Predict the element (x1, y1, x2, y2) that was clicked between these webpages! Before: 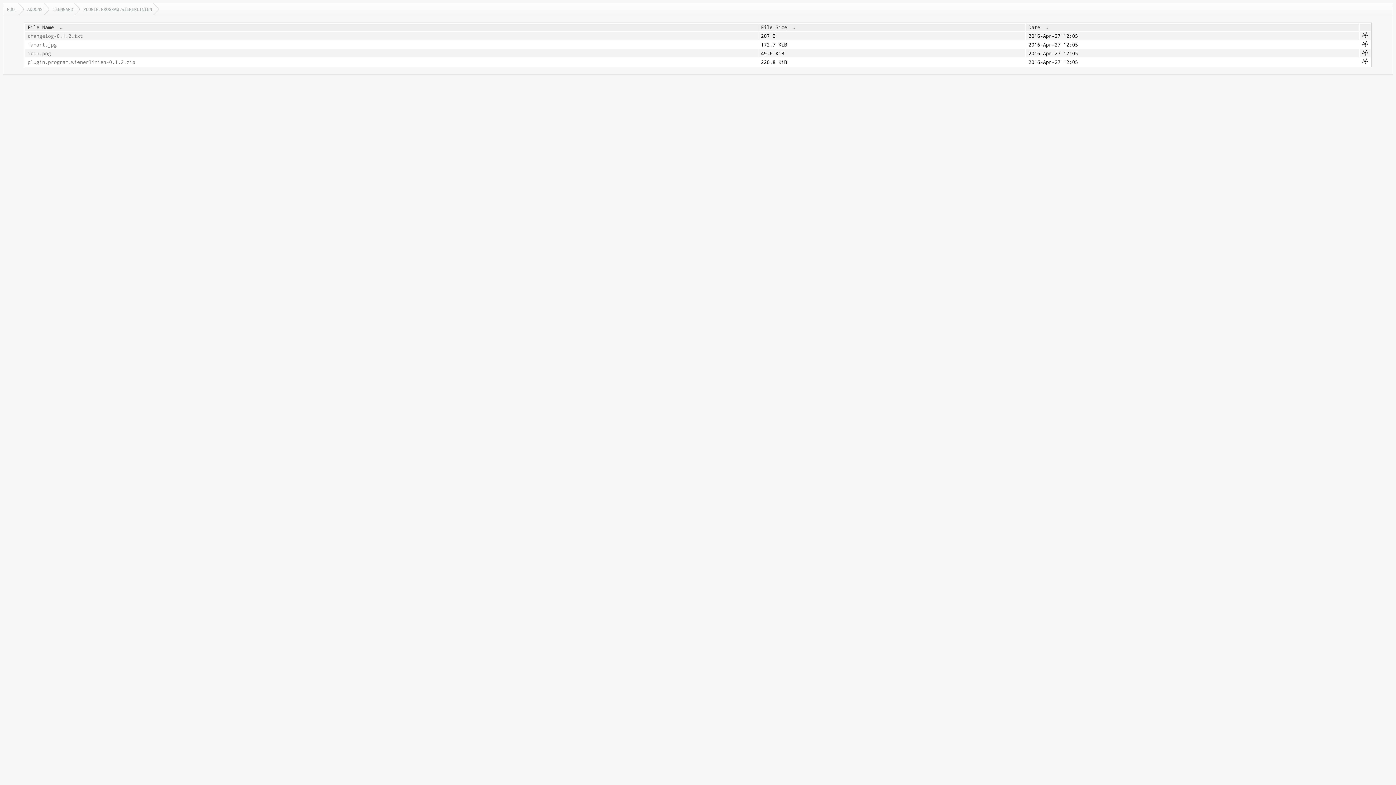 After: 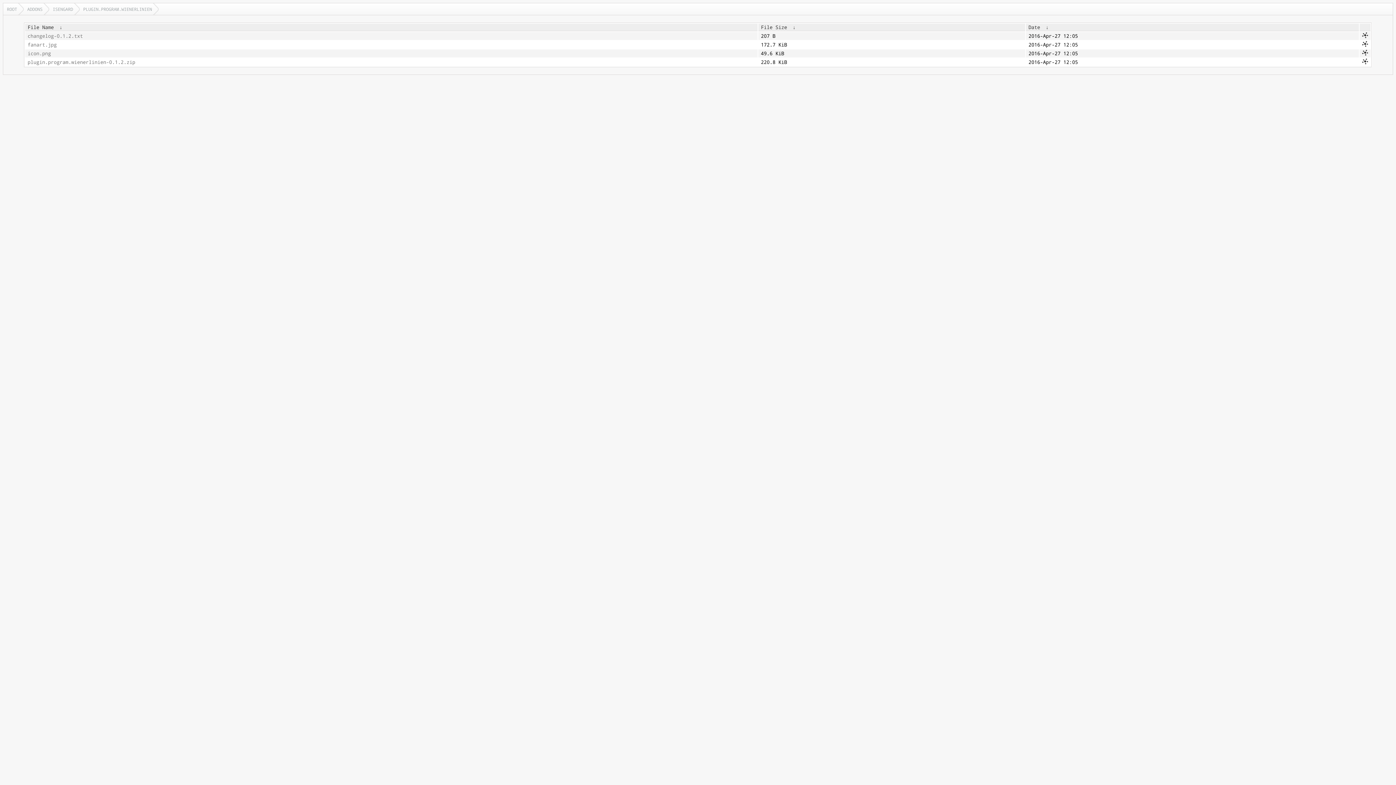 Action: label: Date bbox: (1028, 24, 1040, 30)